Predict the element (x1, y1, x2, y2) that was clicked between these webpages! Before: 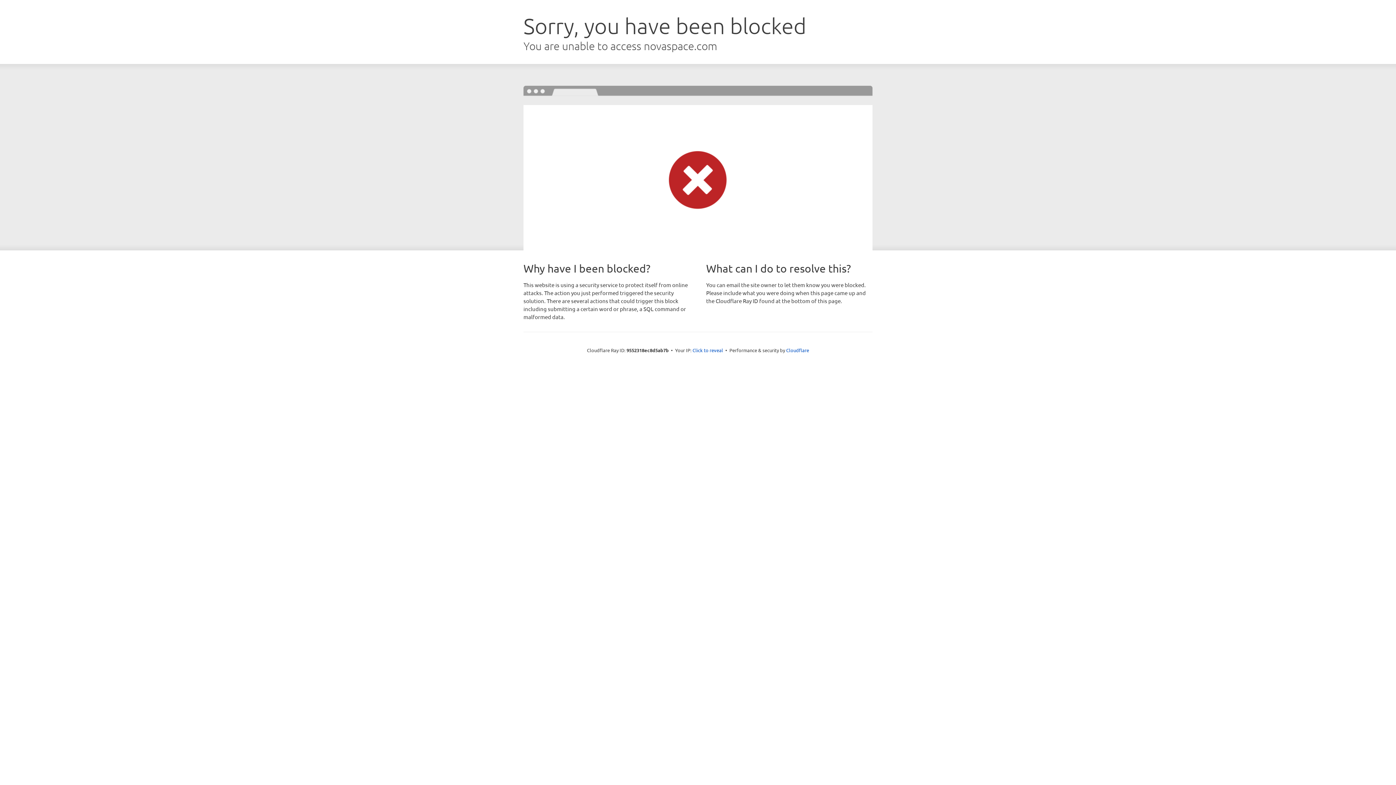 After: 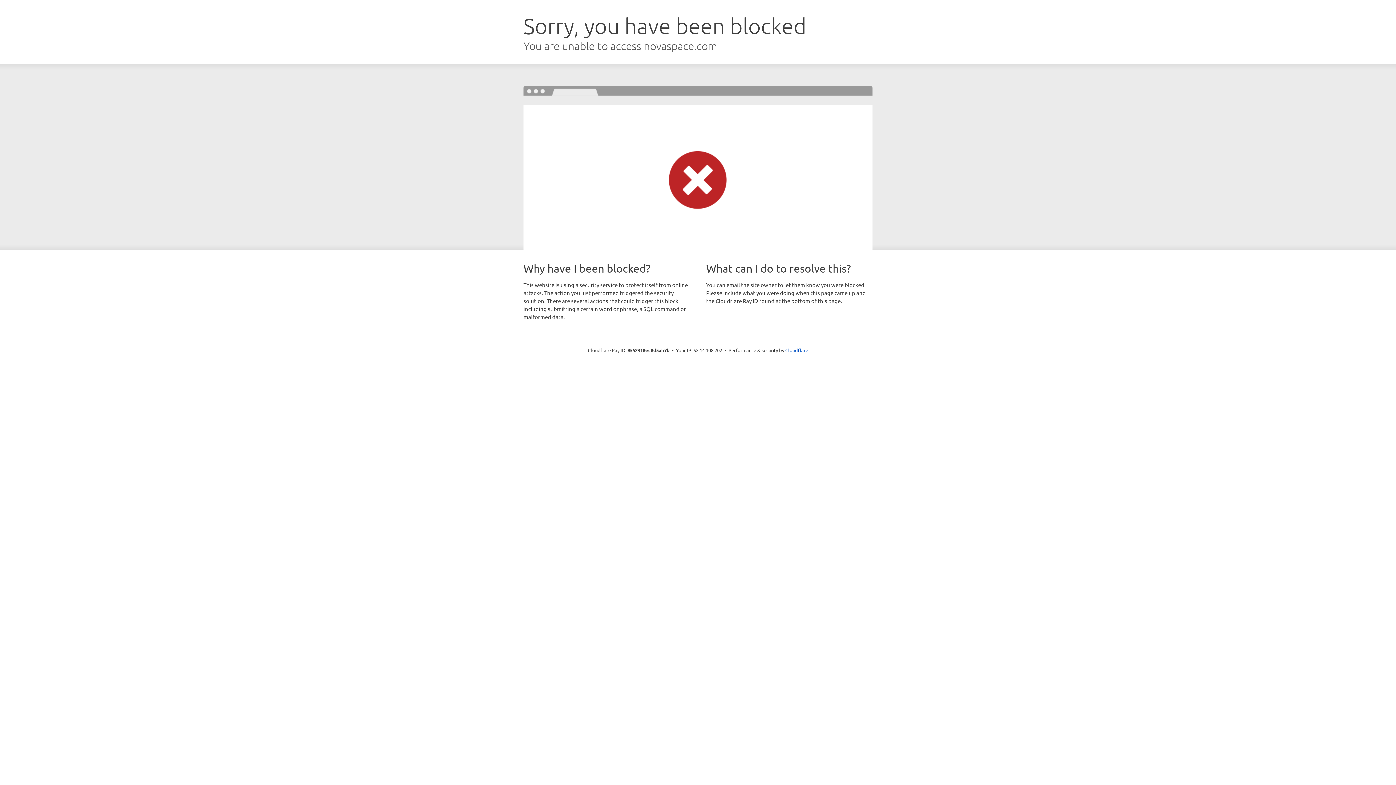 Action: bbox: (692, 346, 723, 353) label: Click to reveal